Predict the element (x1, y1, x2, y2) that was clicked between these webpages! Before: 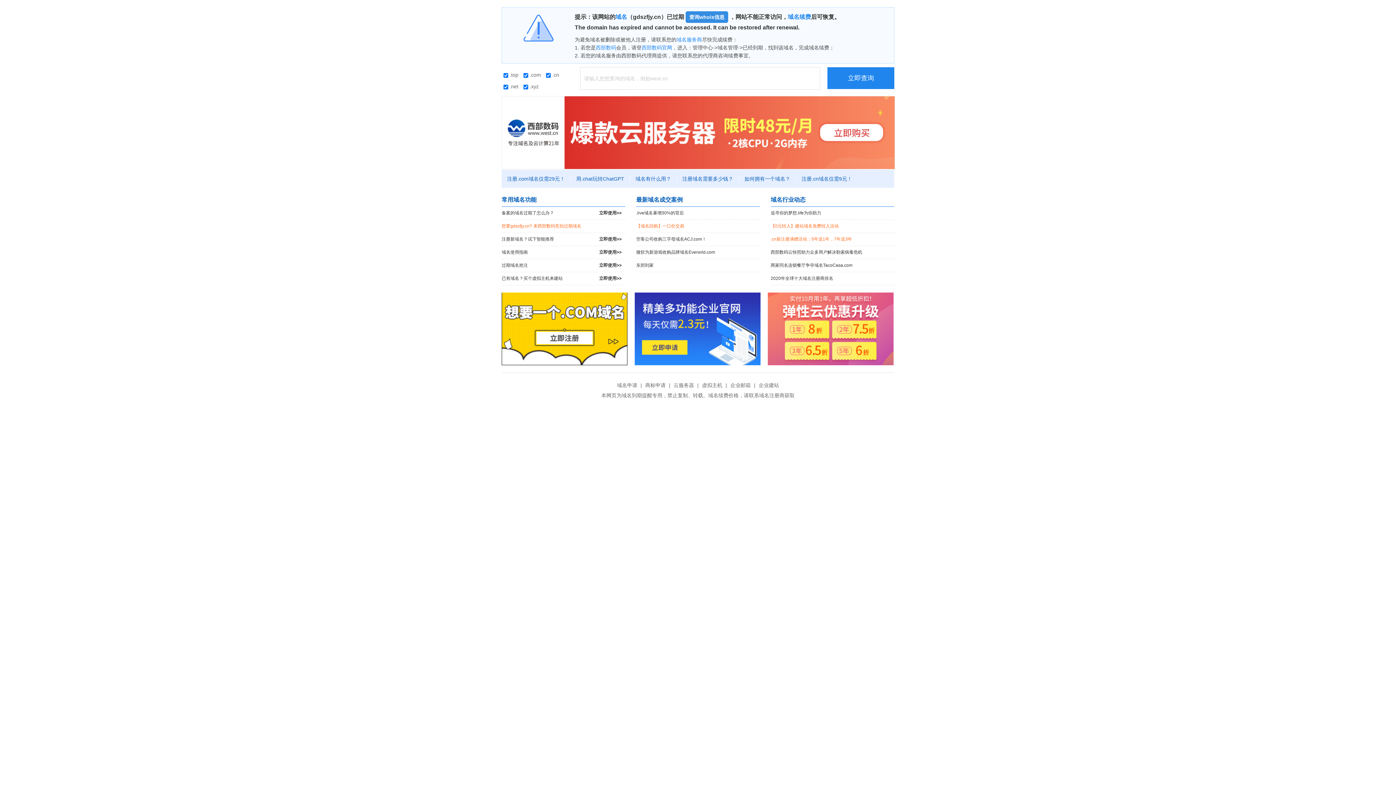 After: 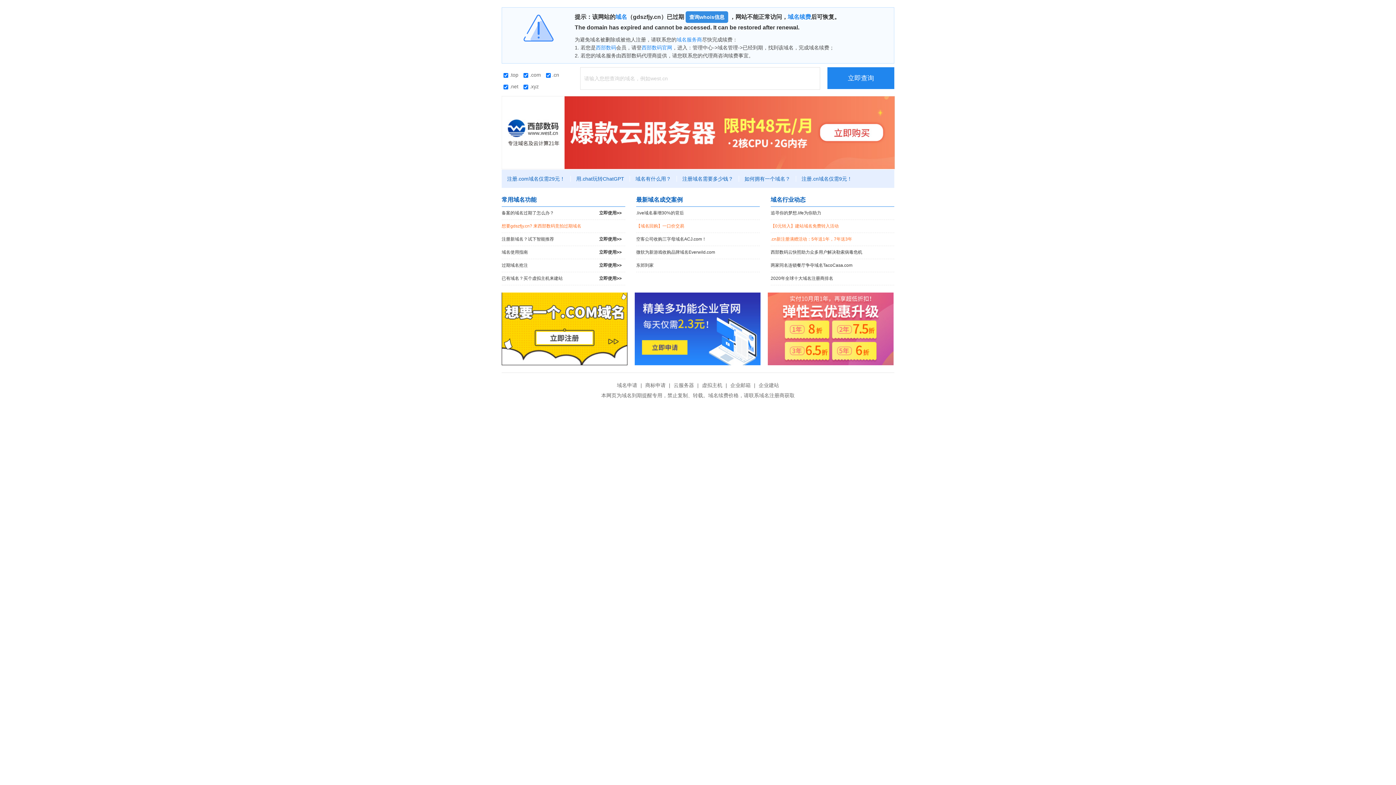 Action: bbox: (827, 67, 894, 89) label: 立即查询